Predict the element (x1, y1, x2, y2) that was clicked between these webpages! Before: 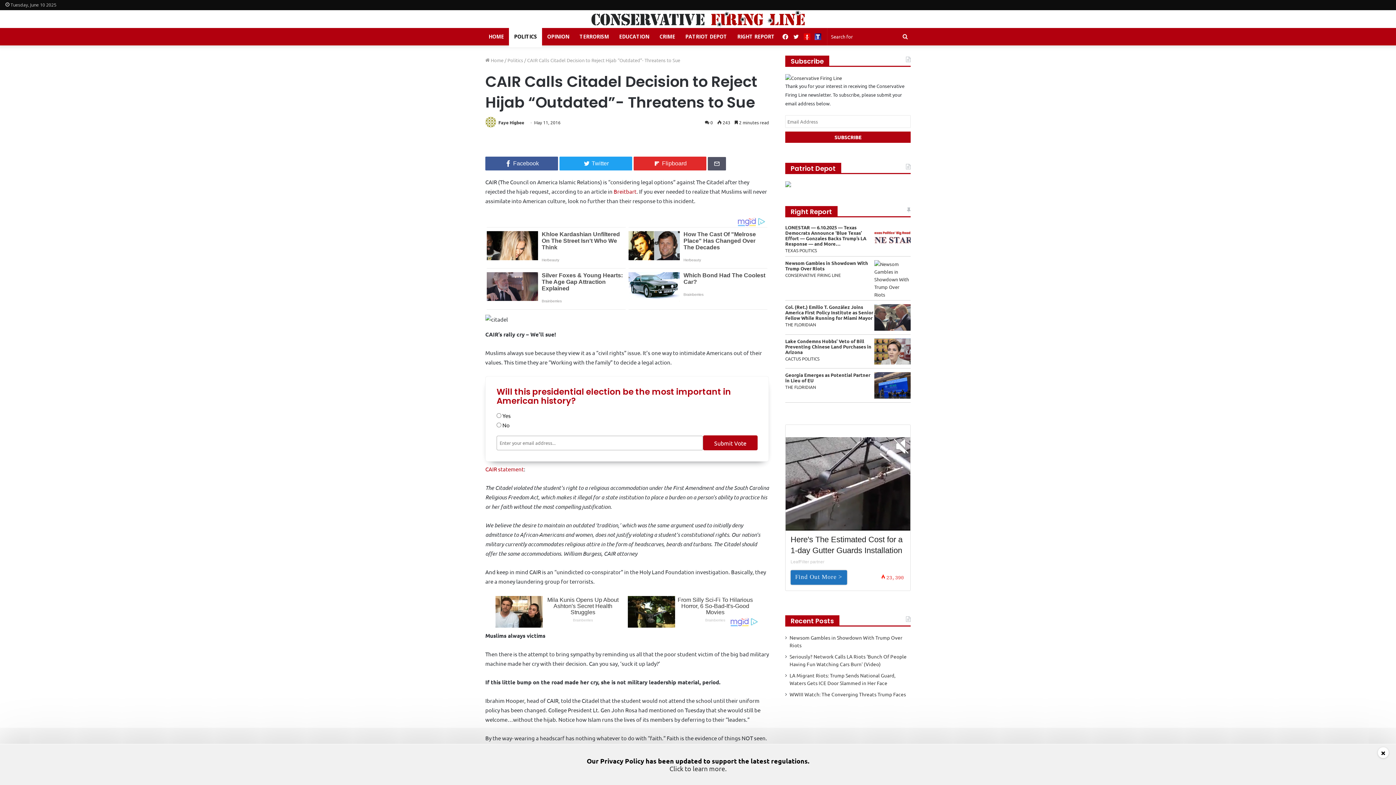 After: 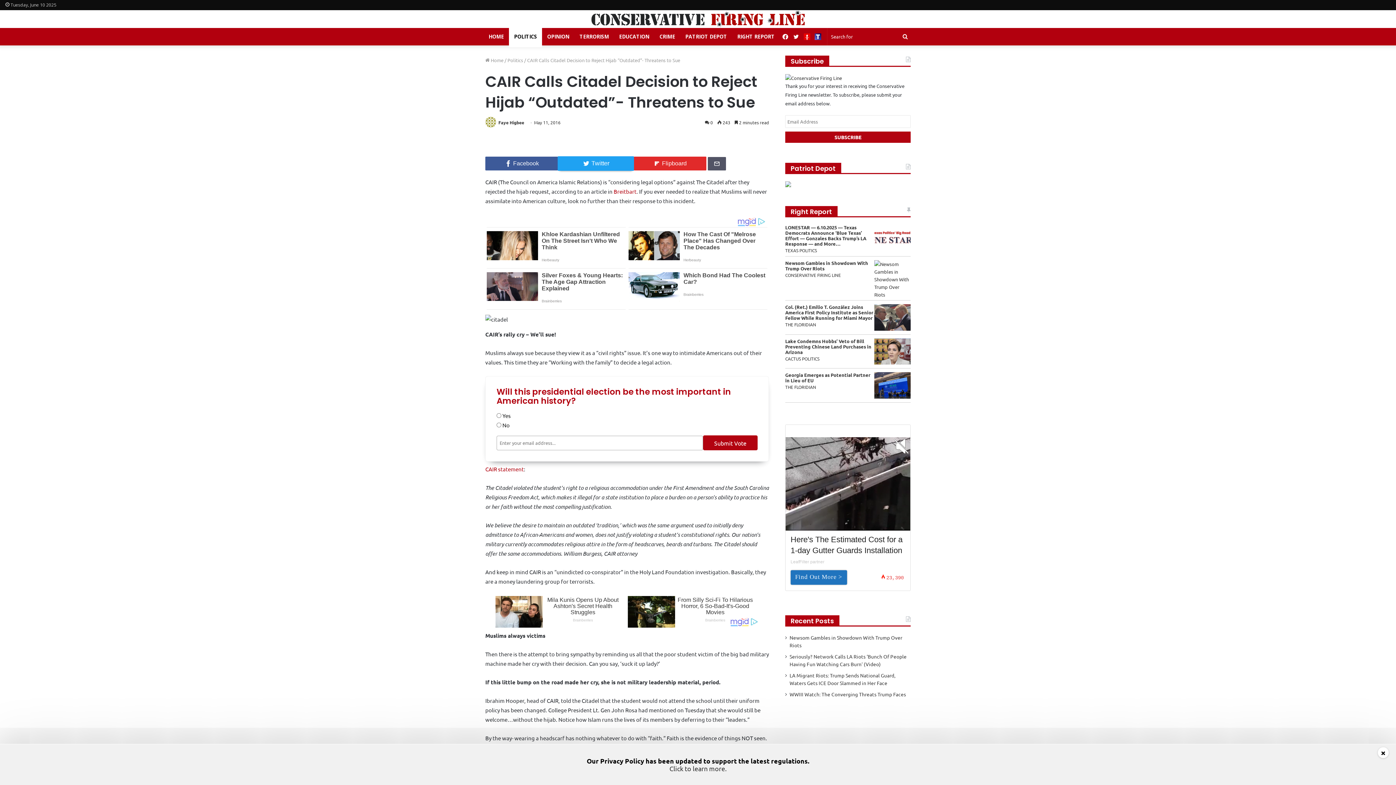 Action: label: Twitter bbox: (559, 156, 632, 170)